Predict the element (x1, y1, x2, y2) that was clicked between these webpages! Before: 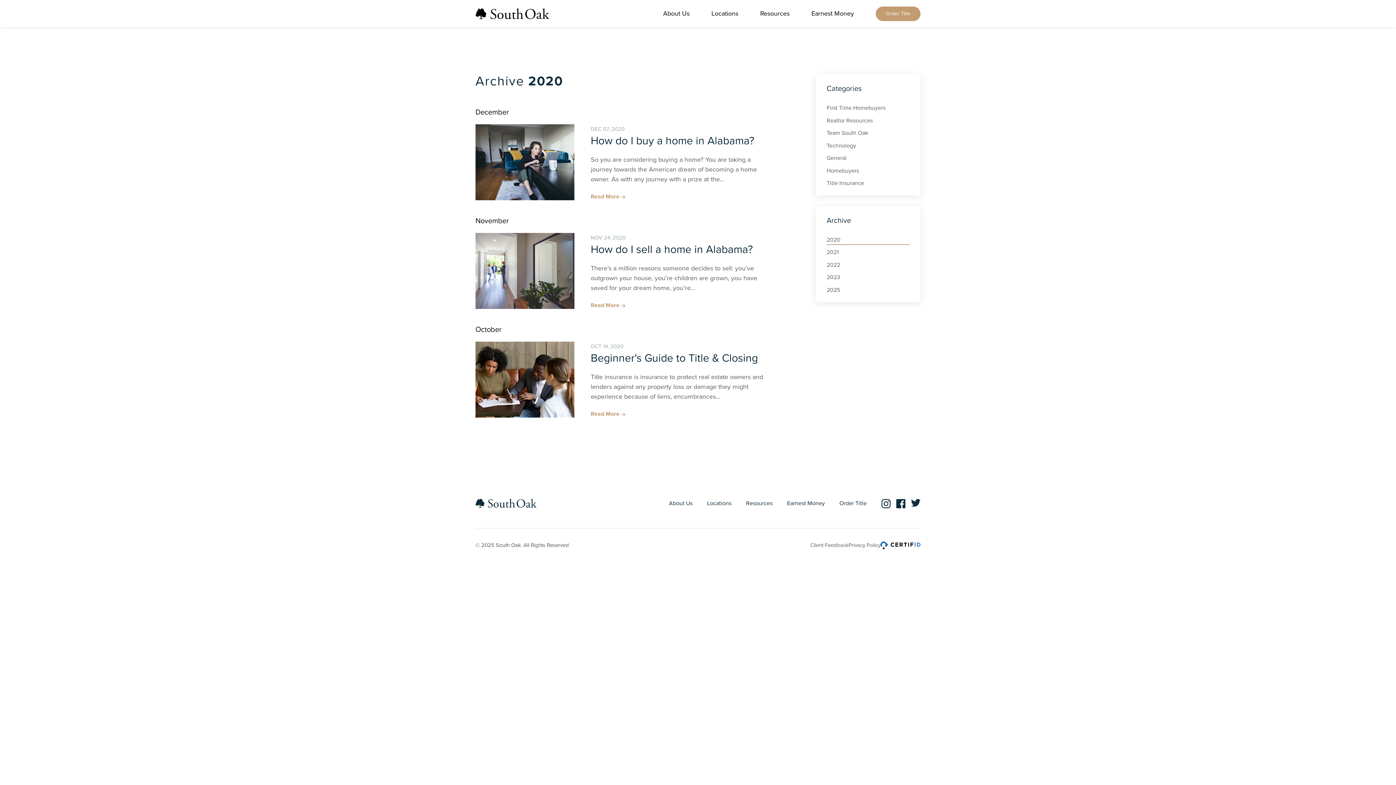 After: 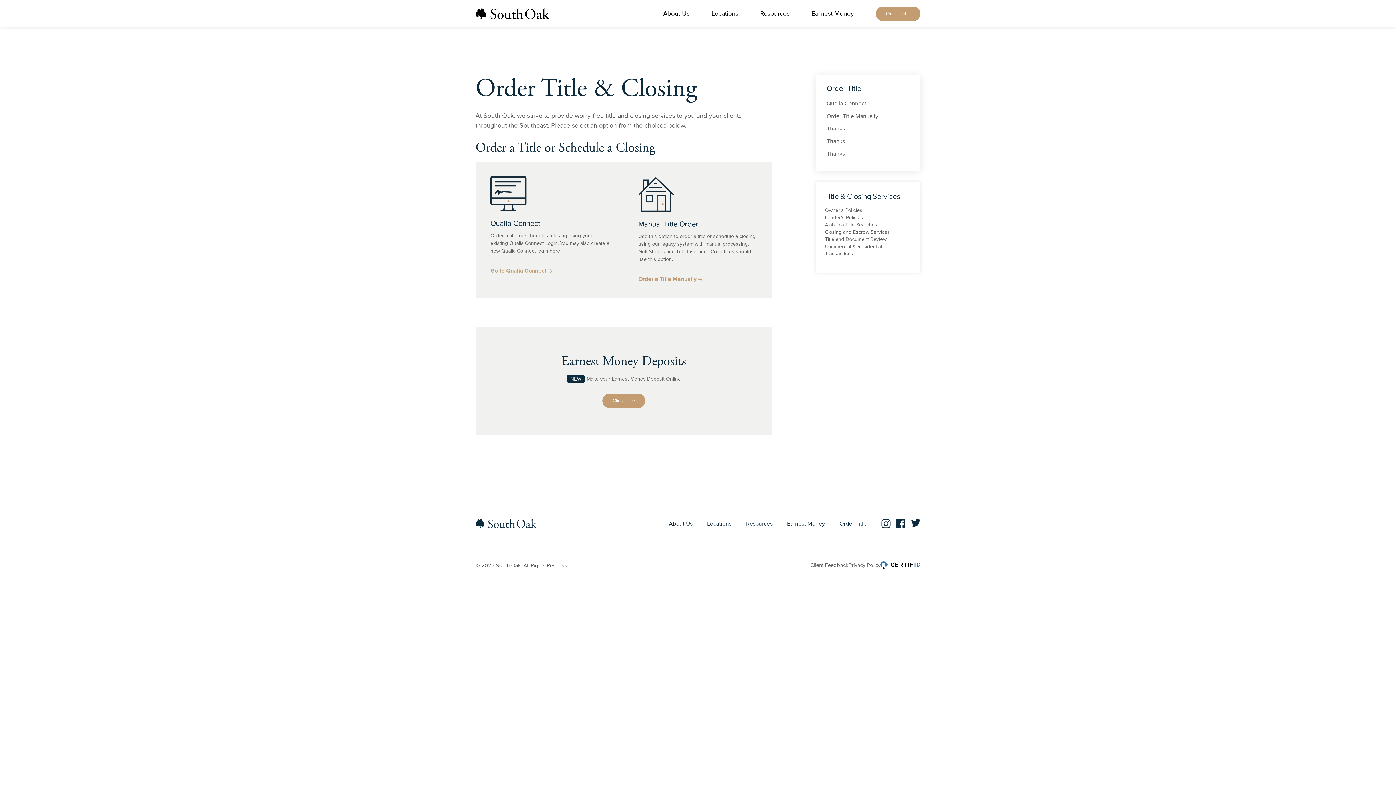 Action: label: Order Title bbox: (839, 499, 866, 507)